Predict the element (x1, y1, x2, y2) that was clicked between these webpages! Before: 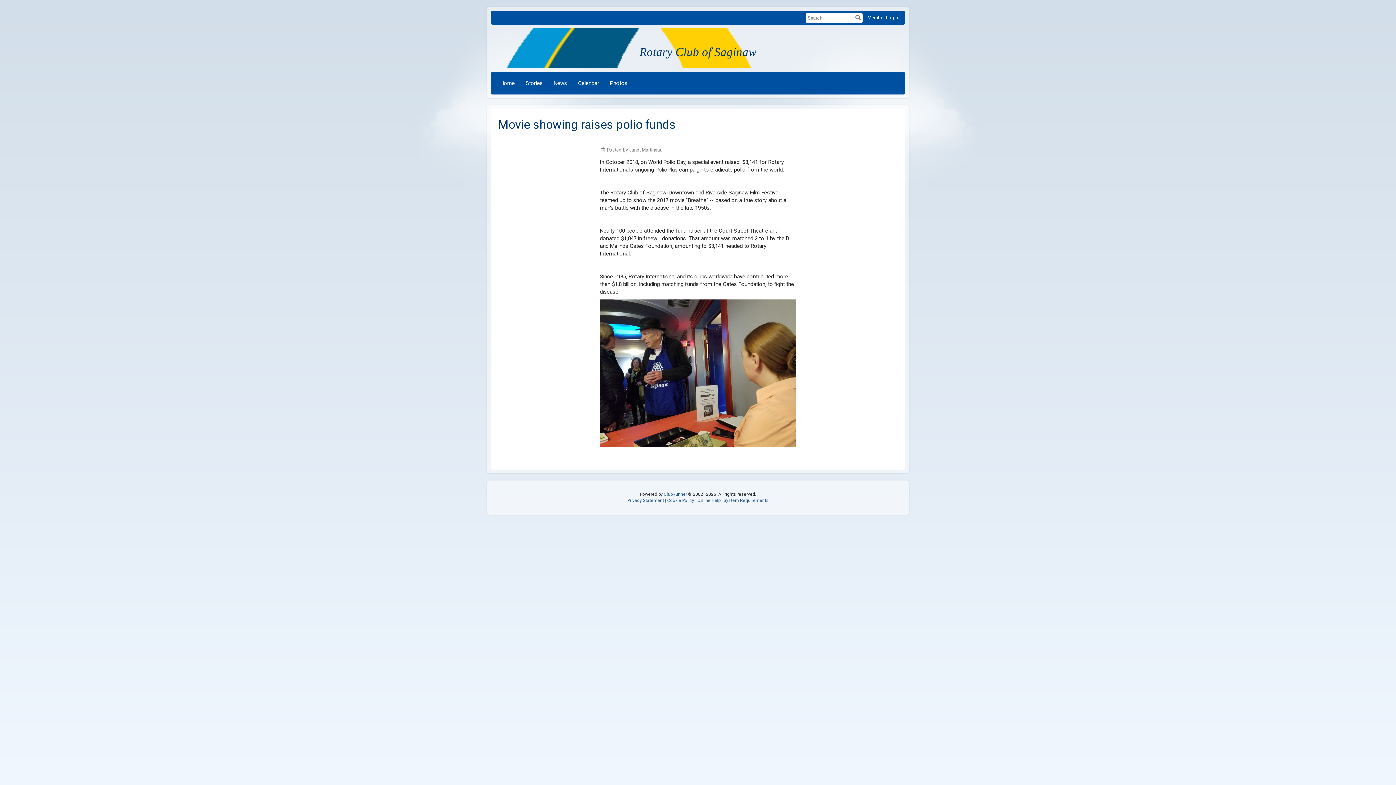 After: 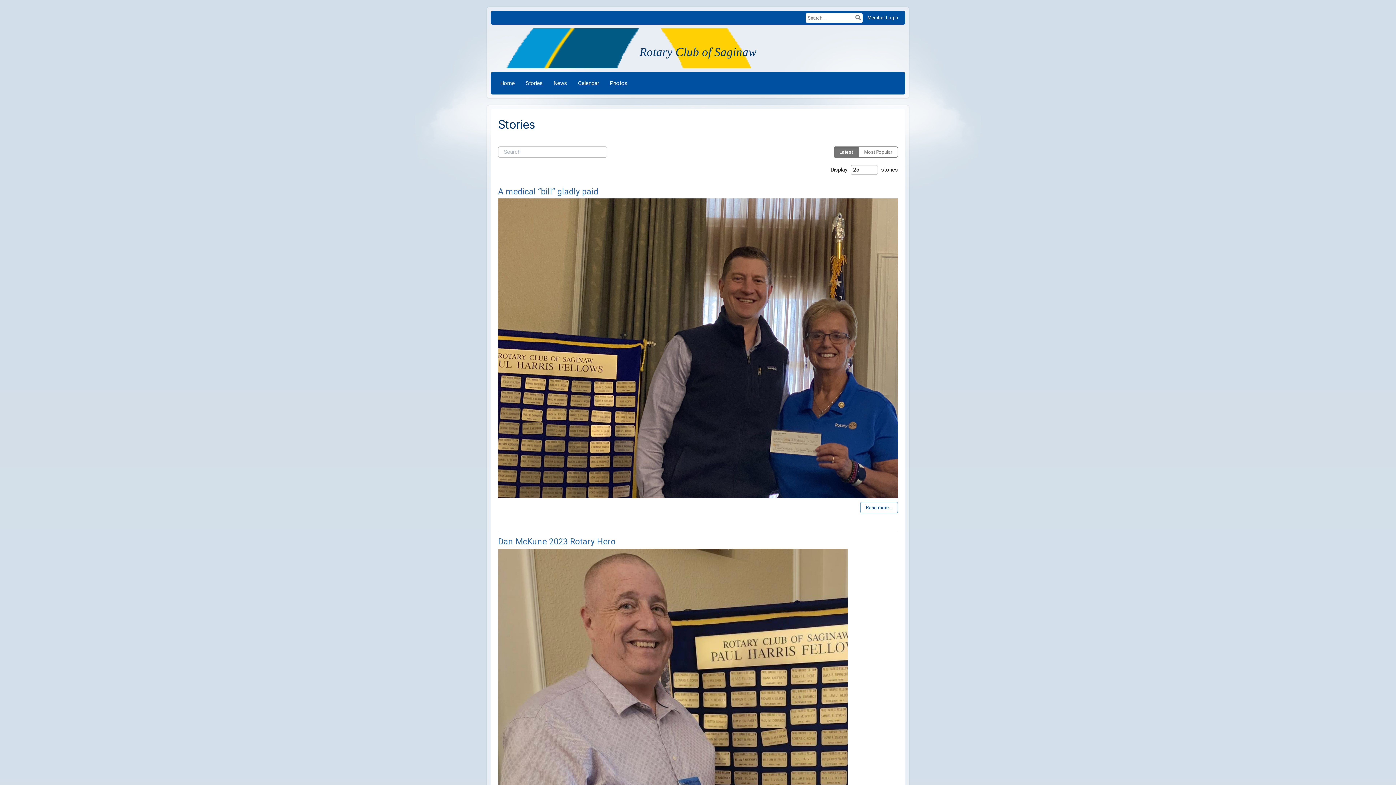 Action: bbox: (548, 74, 572, 92) label: News